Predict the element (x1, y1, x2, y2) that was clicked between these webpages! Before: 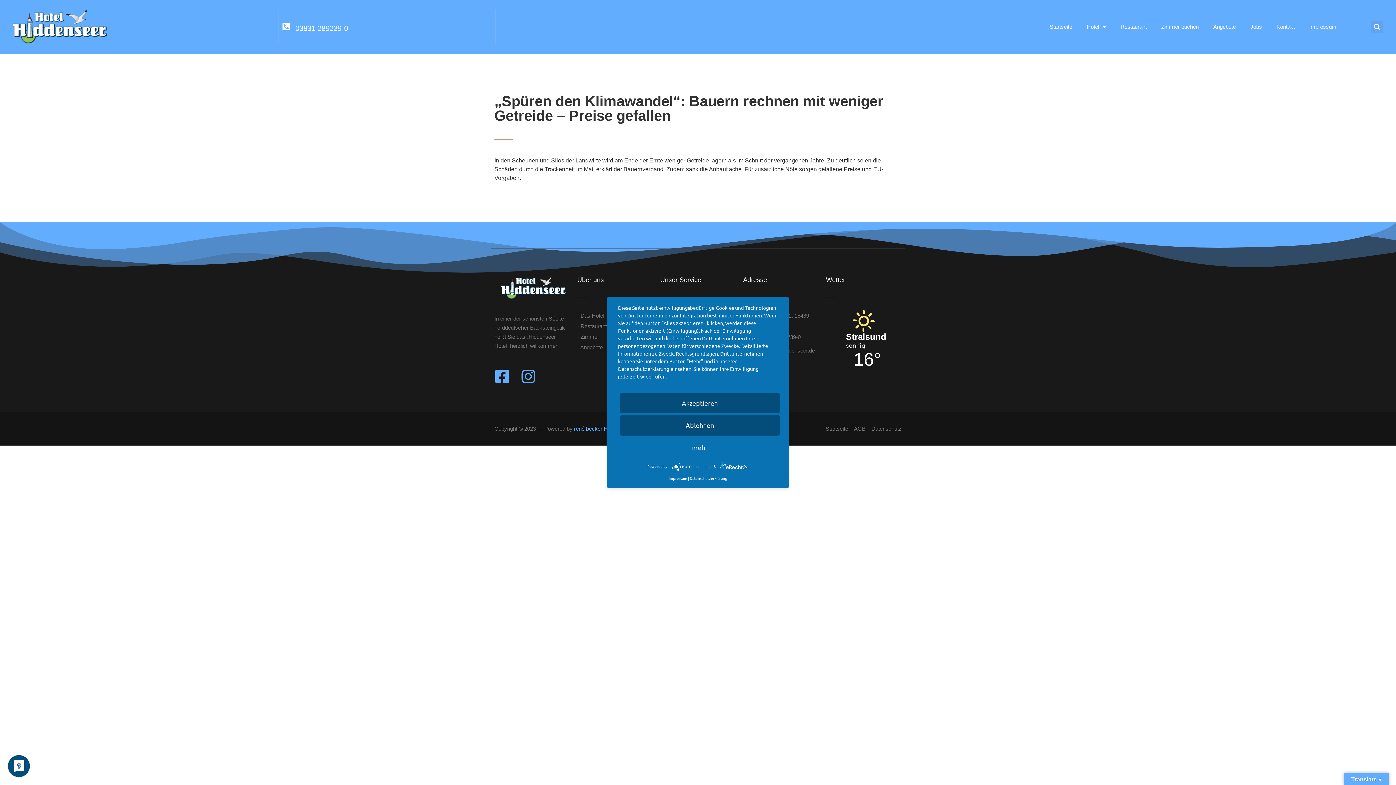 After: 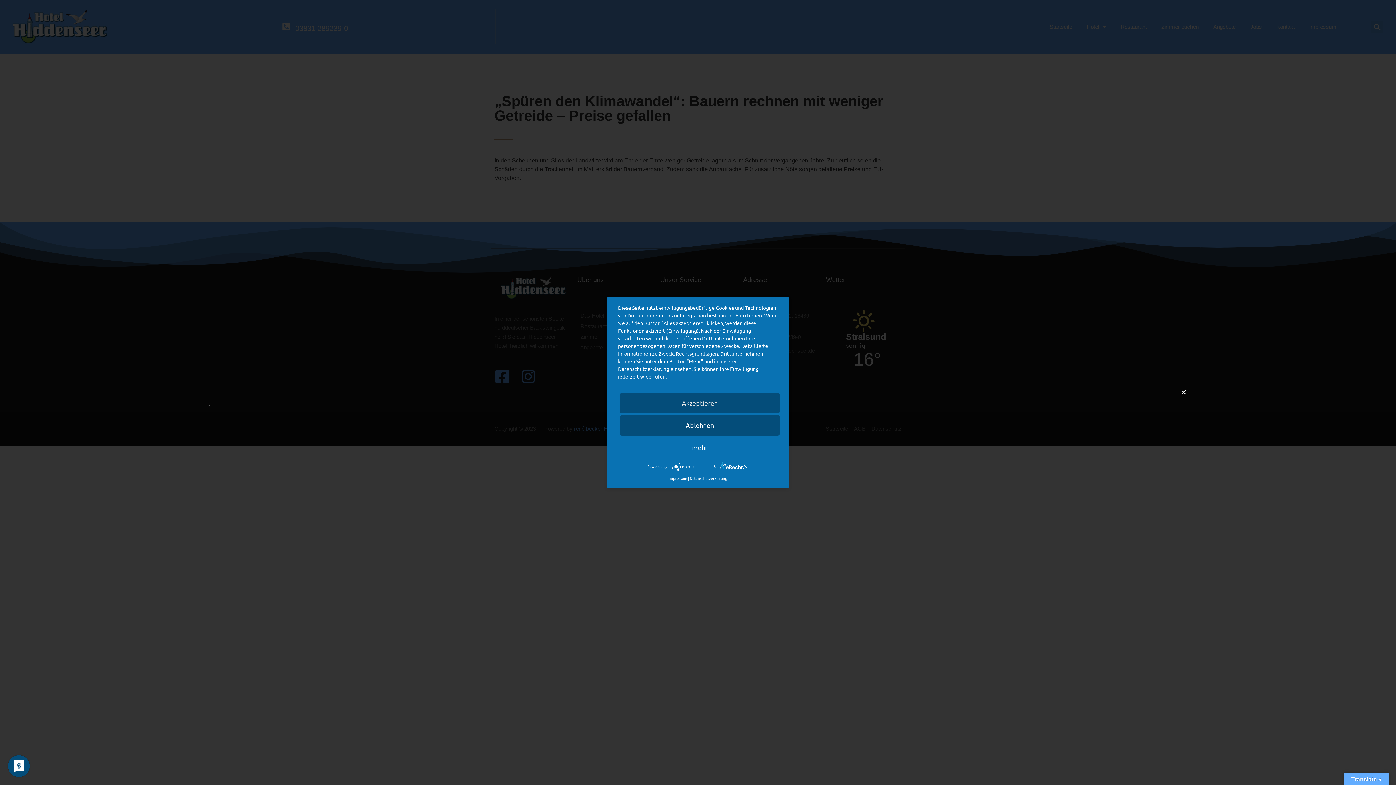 Action: bbox: (1371, 20, 1383, 32) label: Suche